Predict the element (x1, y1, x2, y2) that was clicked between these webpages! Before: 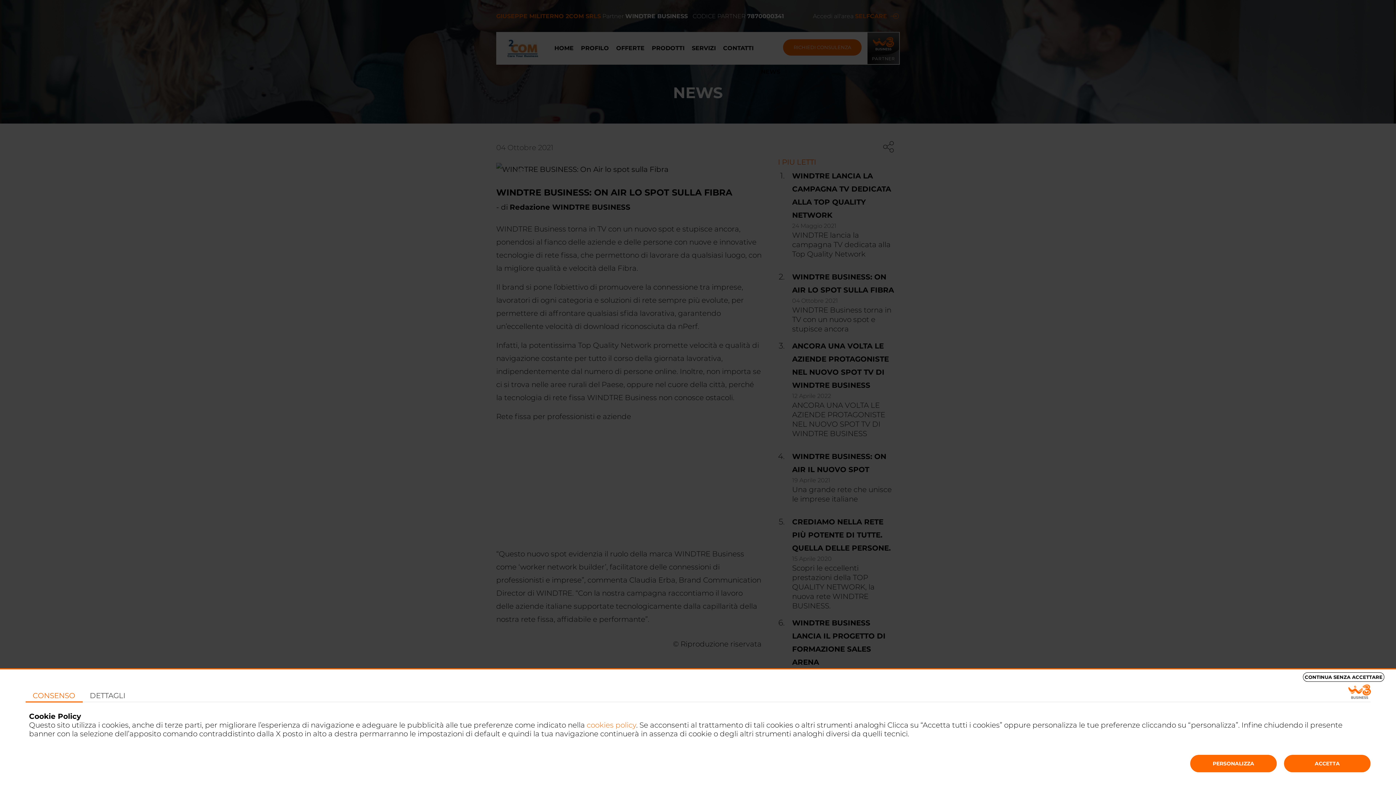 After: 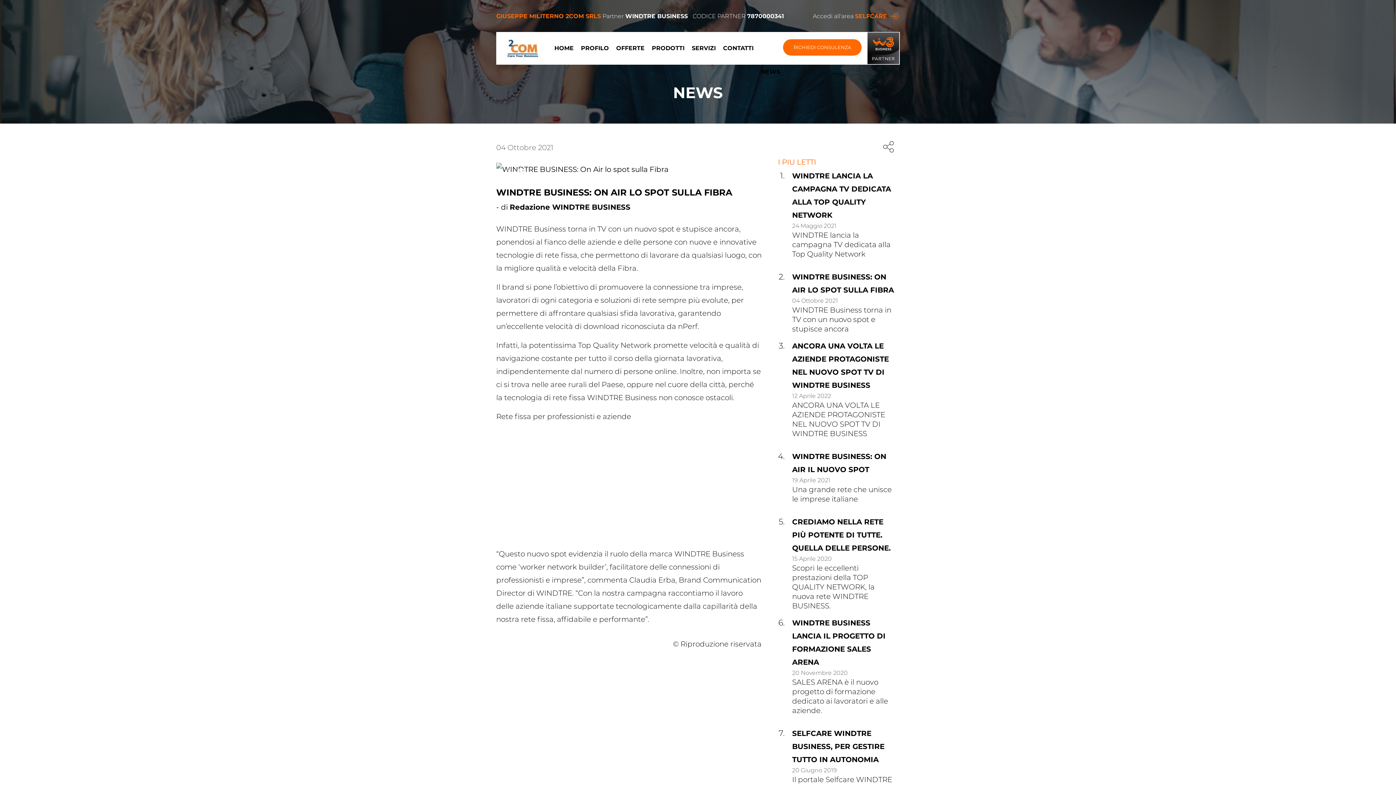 Action: bbox: (1284, 755, 1370, 772) label: ACCETTA